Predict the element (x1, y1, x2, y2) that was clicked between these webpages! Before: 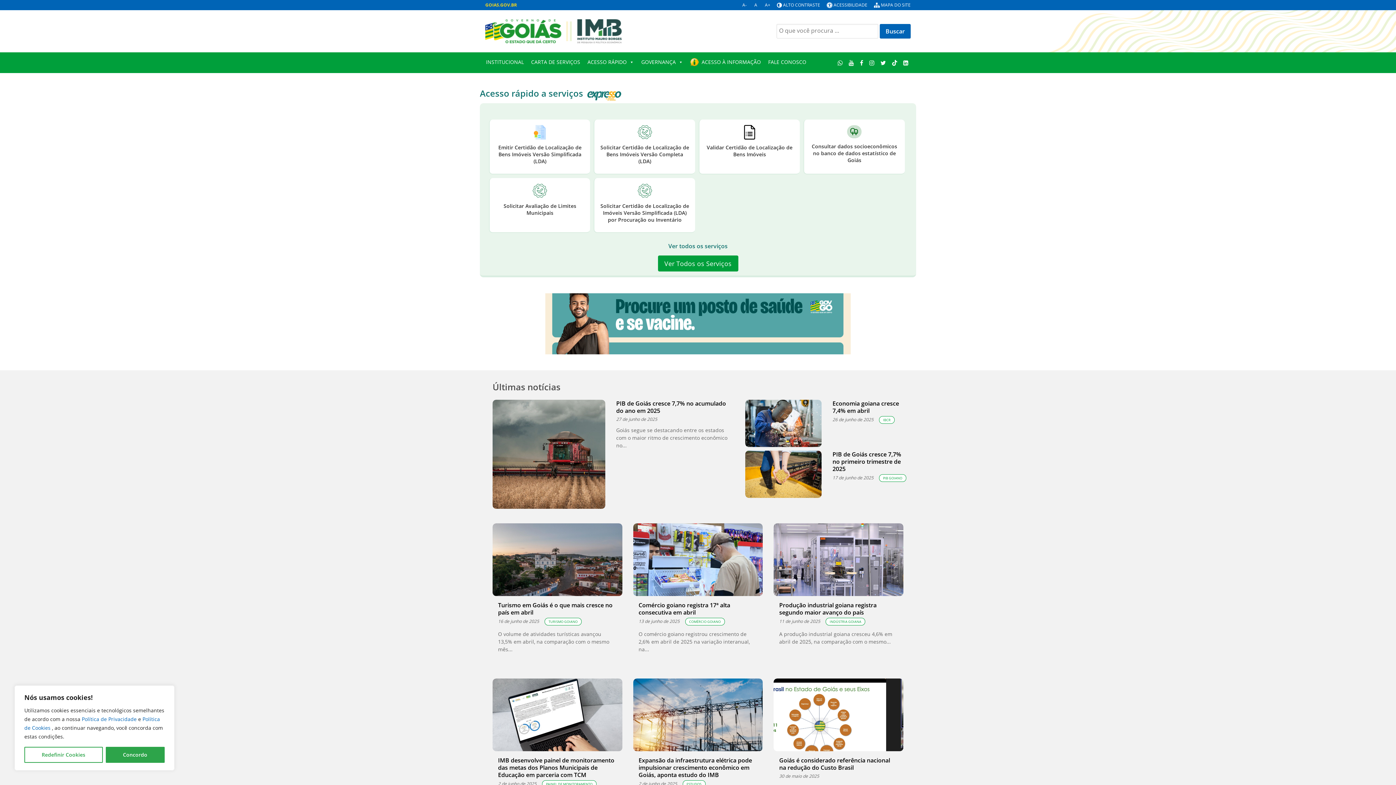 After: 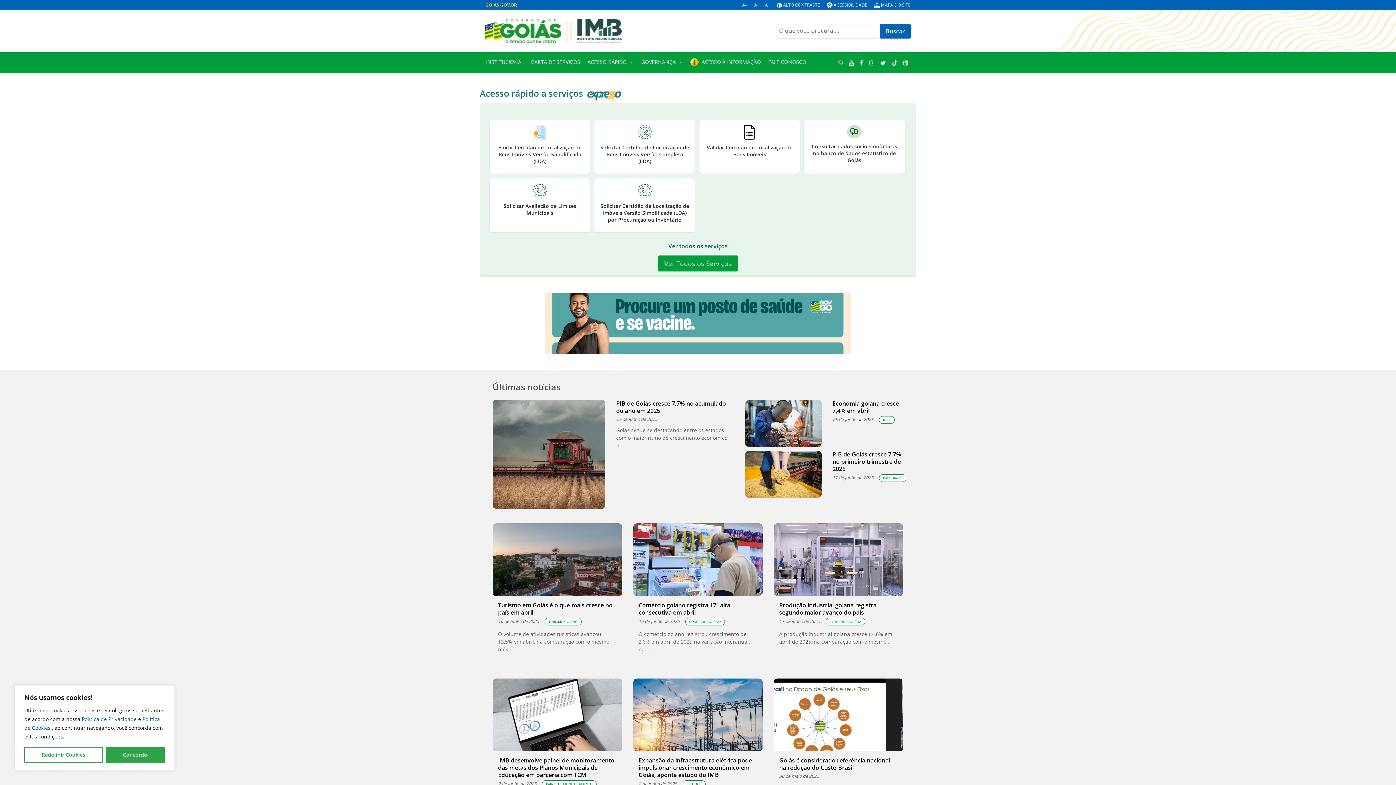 Action: label: Facebook bbox: (857, 57, 865, 67)